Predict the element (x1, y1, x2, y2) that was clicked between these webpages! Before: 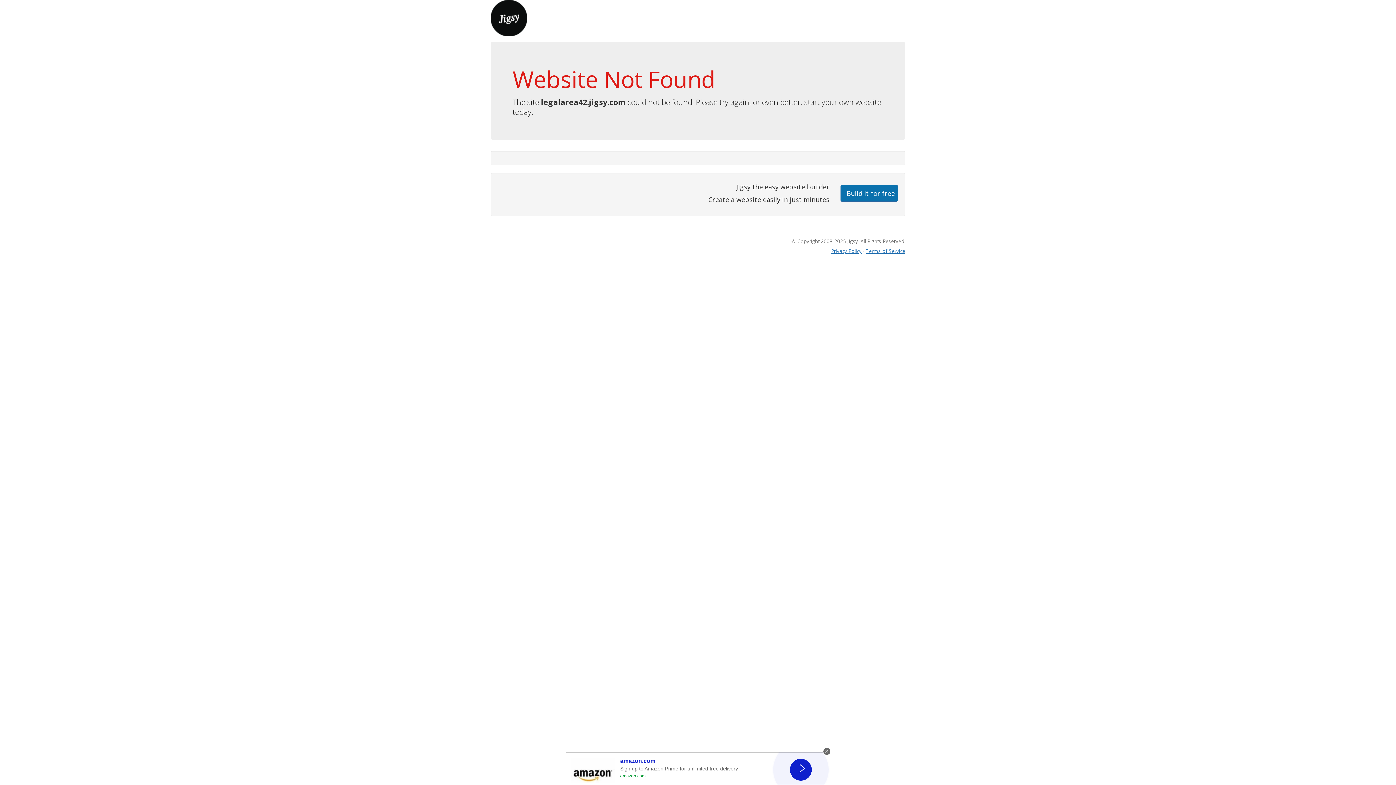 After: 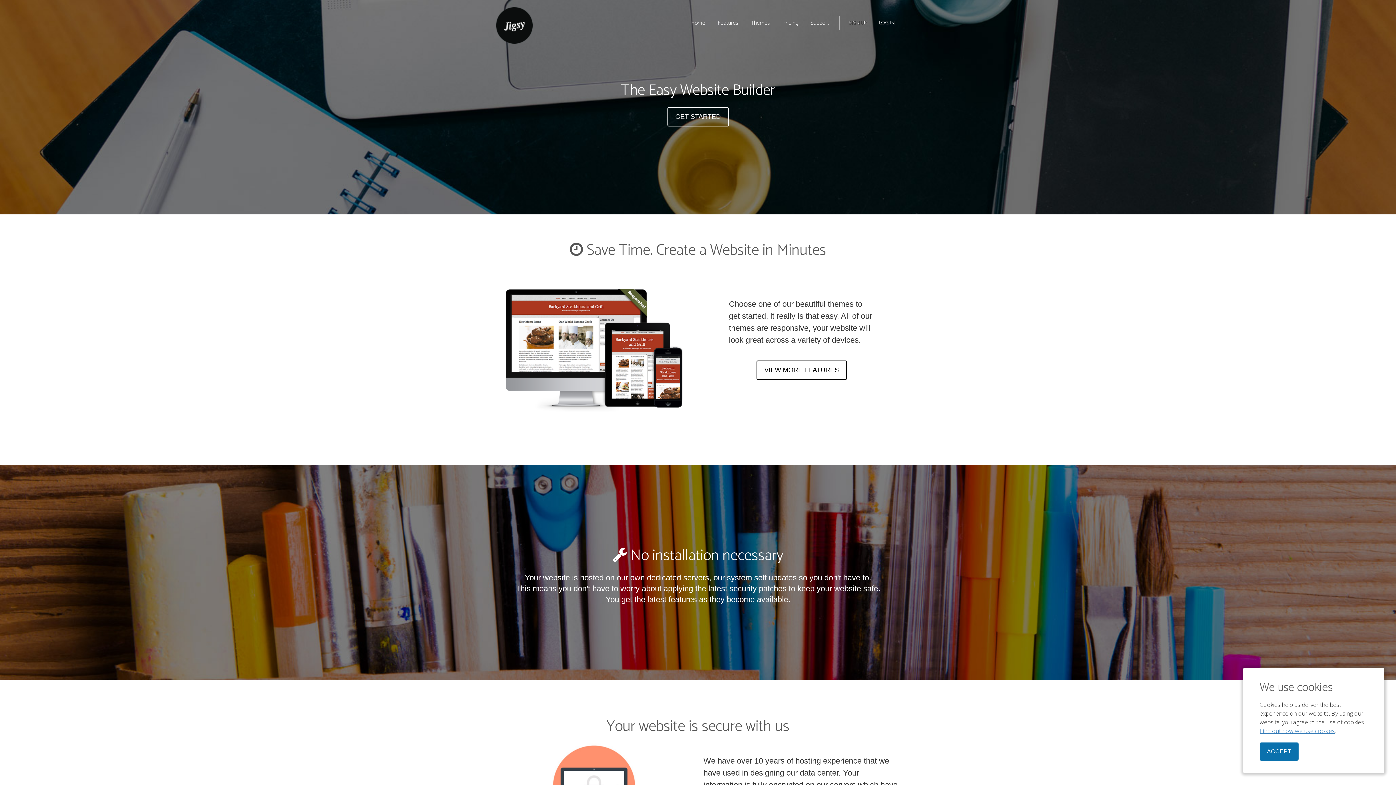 Action: bbox: (490, 13, 527, 21)